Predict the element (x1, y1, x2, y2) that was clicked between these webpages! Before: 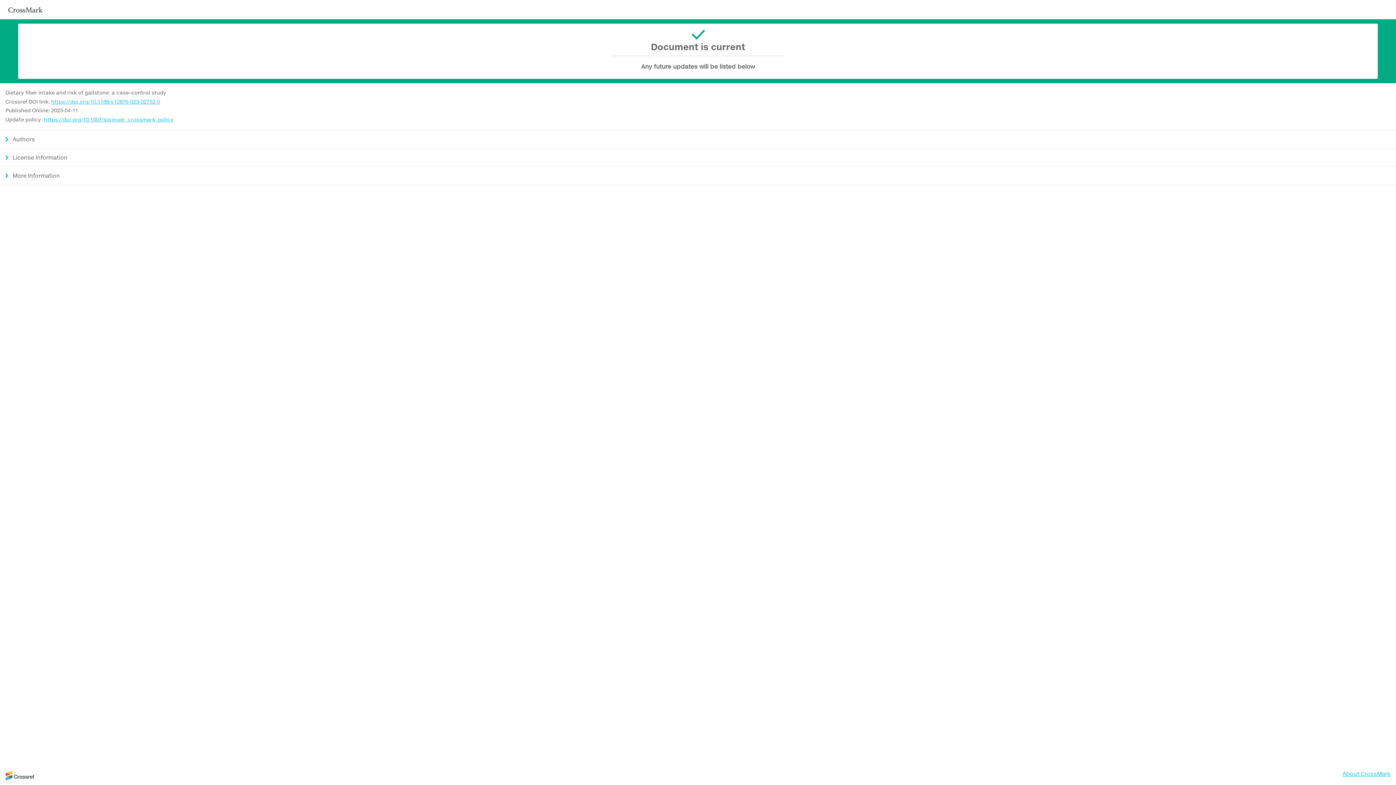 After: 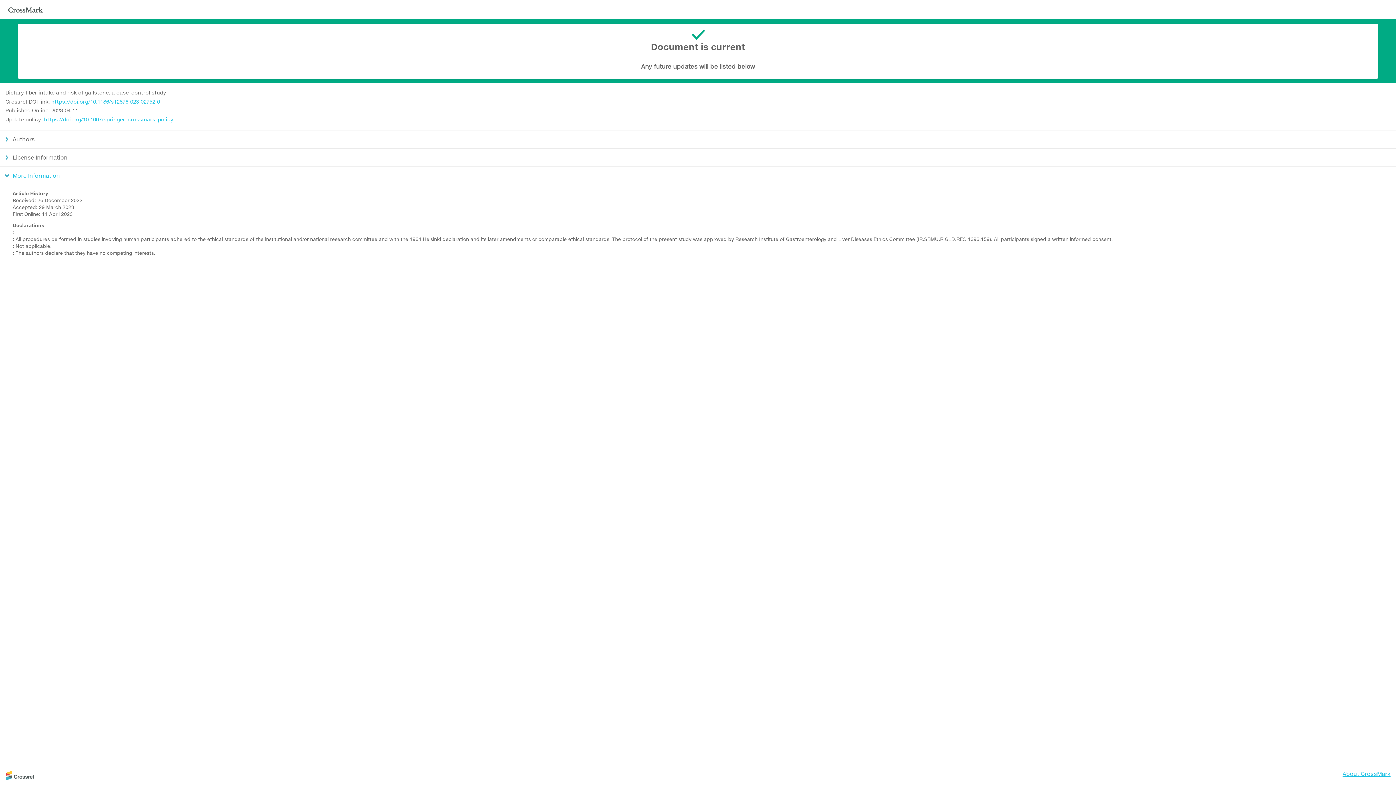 Action: label: More Information bbox: (0, 166, 1396, 184)